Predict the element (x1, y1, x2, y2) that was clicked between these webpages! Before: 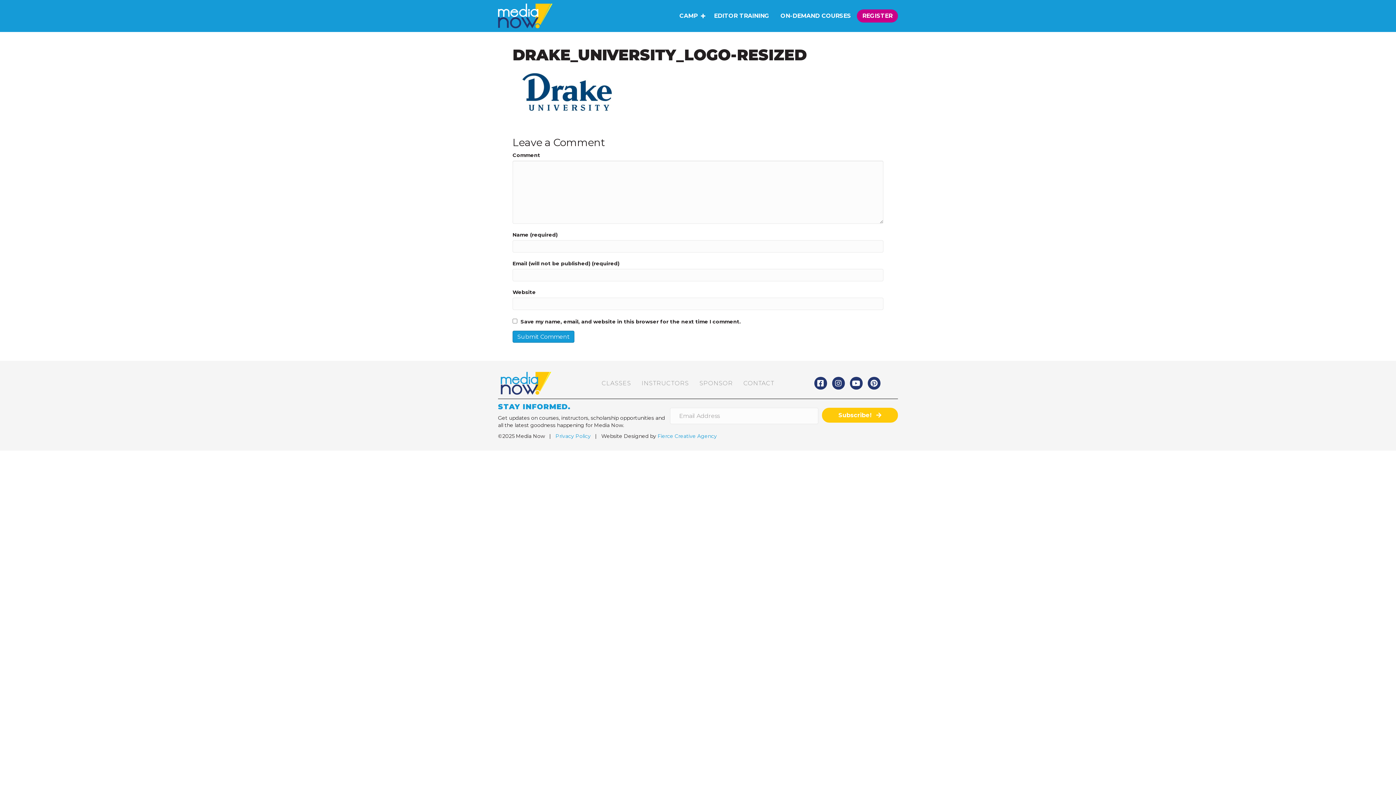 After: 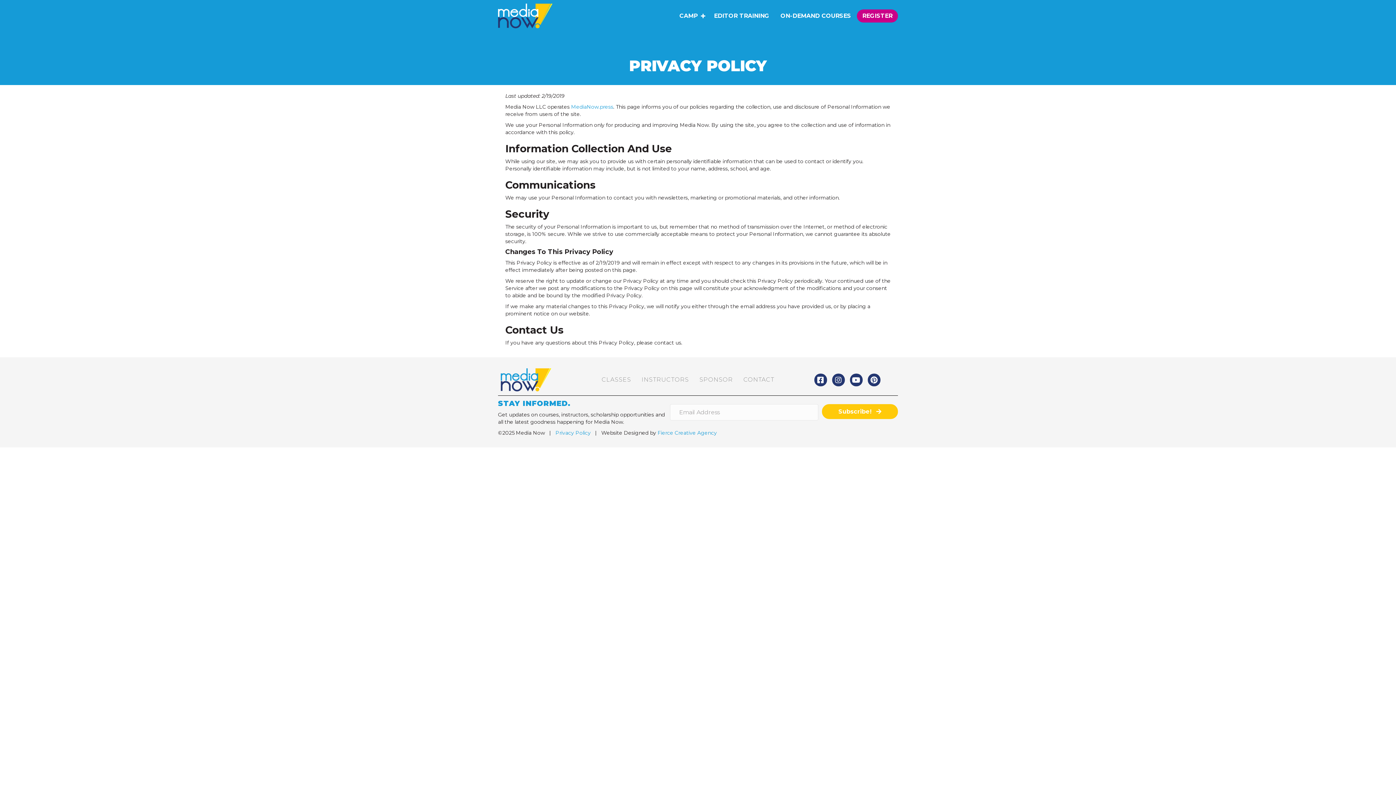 Action: bbox: (555, 433, 590, 439) label: Privacy Policy